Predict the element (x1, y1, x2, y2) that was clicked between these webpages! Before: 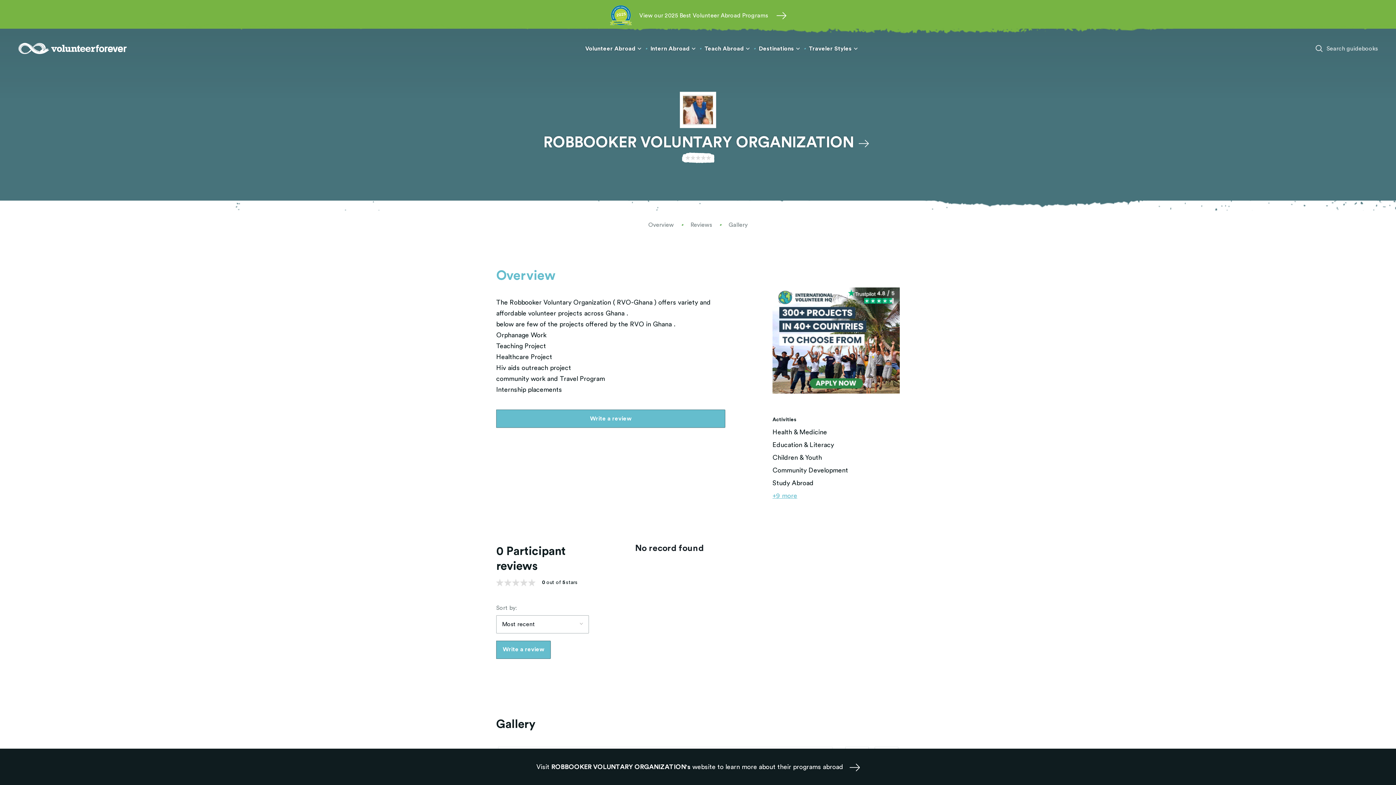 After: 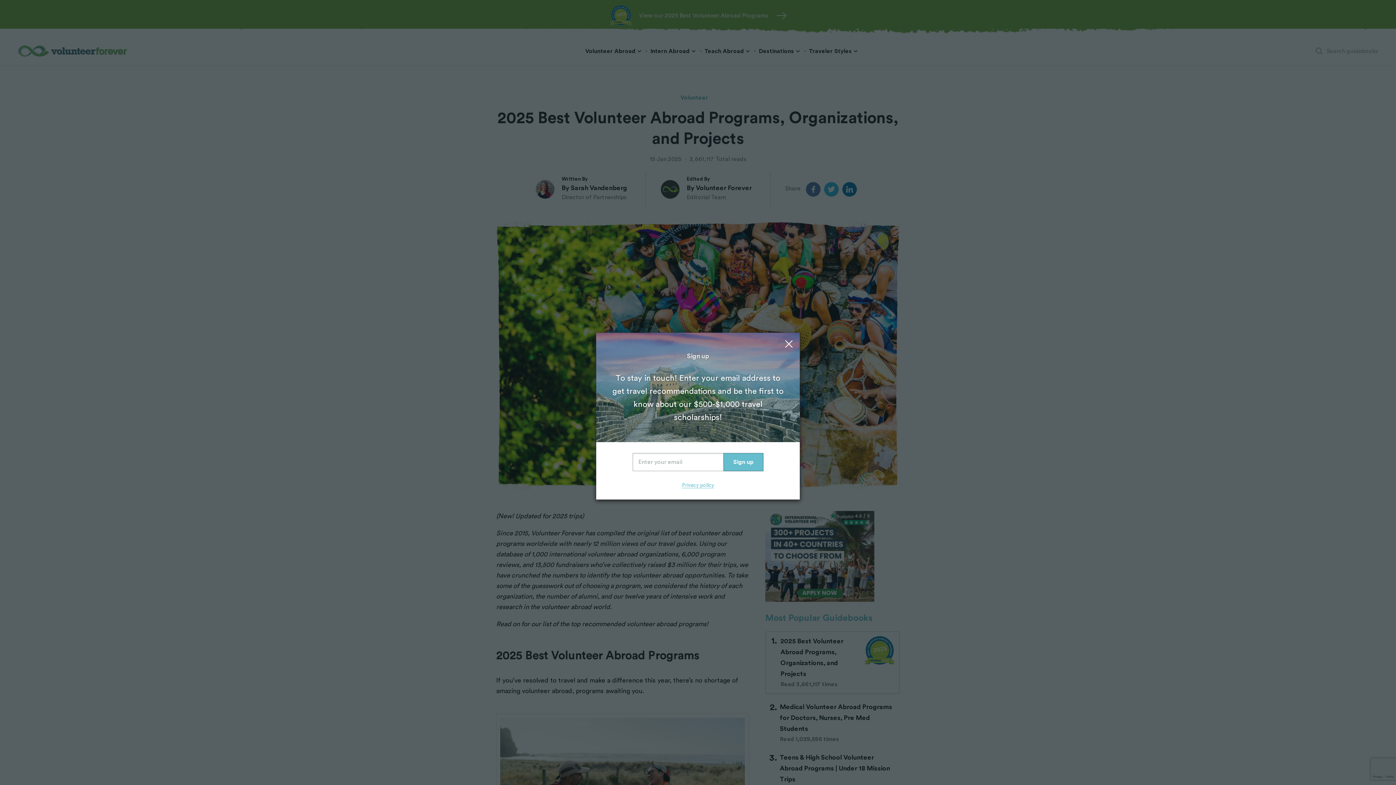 Action: bbox: (639, 12, 786, 19) label: View our 2025 Best Volunteer Abroad Programs